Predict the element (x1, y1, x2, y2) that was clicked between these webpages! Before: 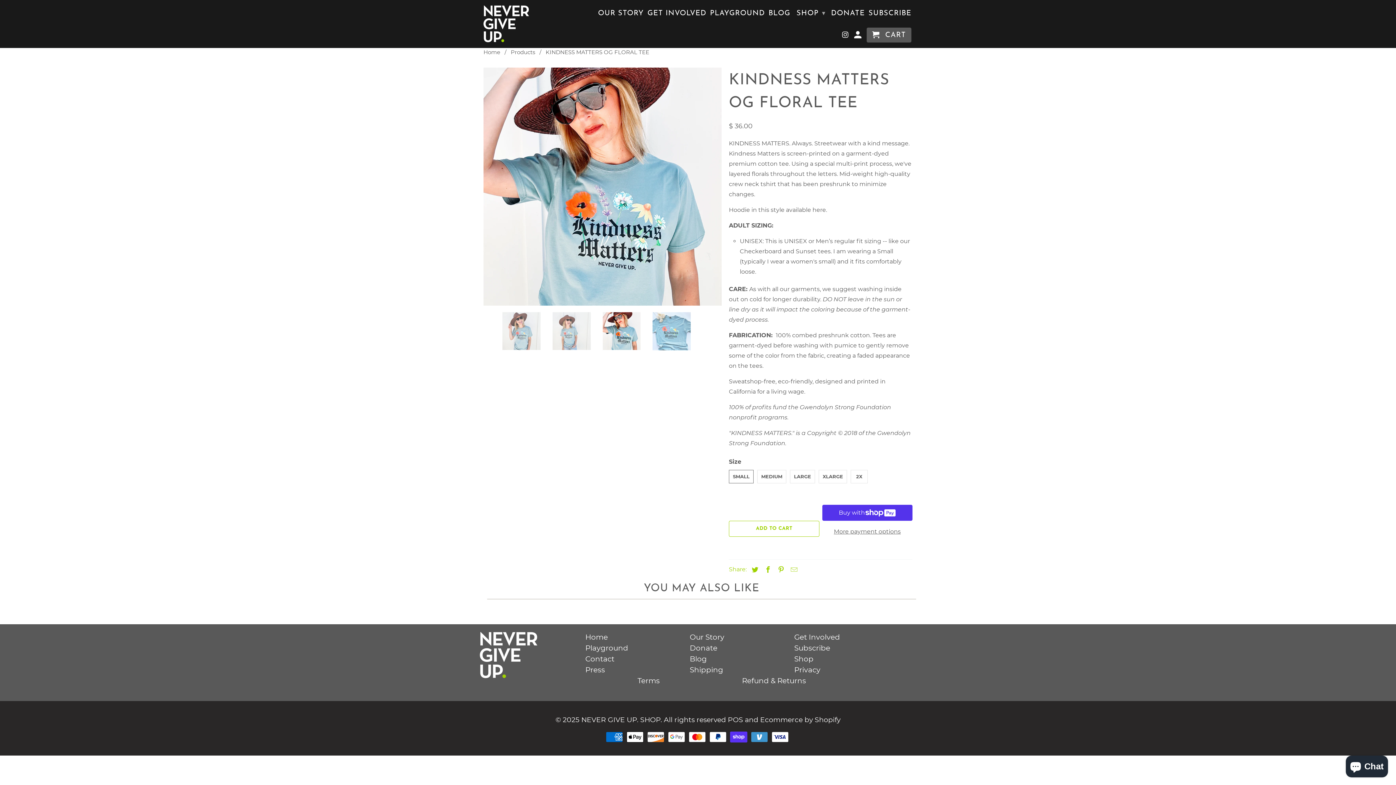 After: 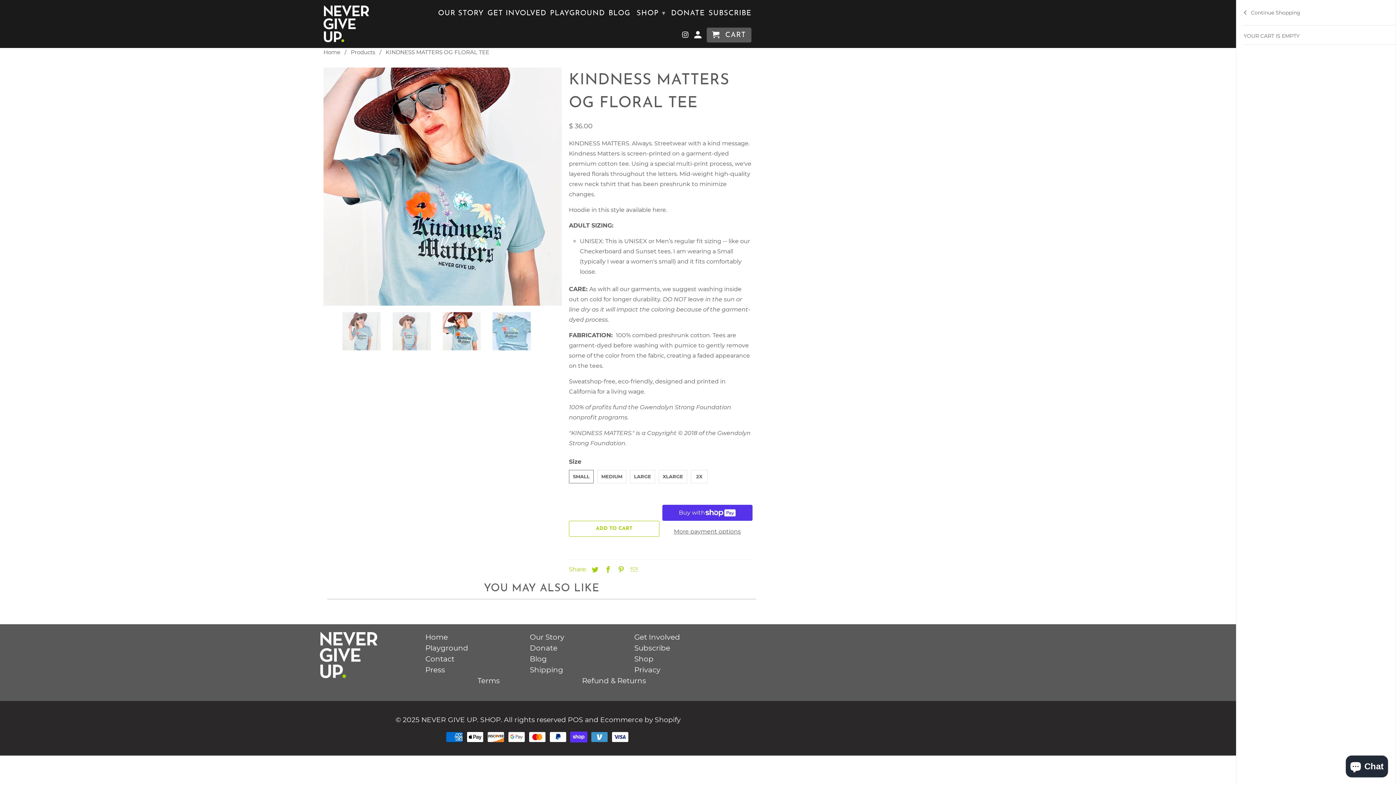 Action: bbox: (866, 27, 911, 42) label:  CART